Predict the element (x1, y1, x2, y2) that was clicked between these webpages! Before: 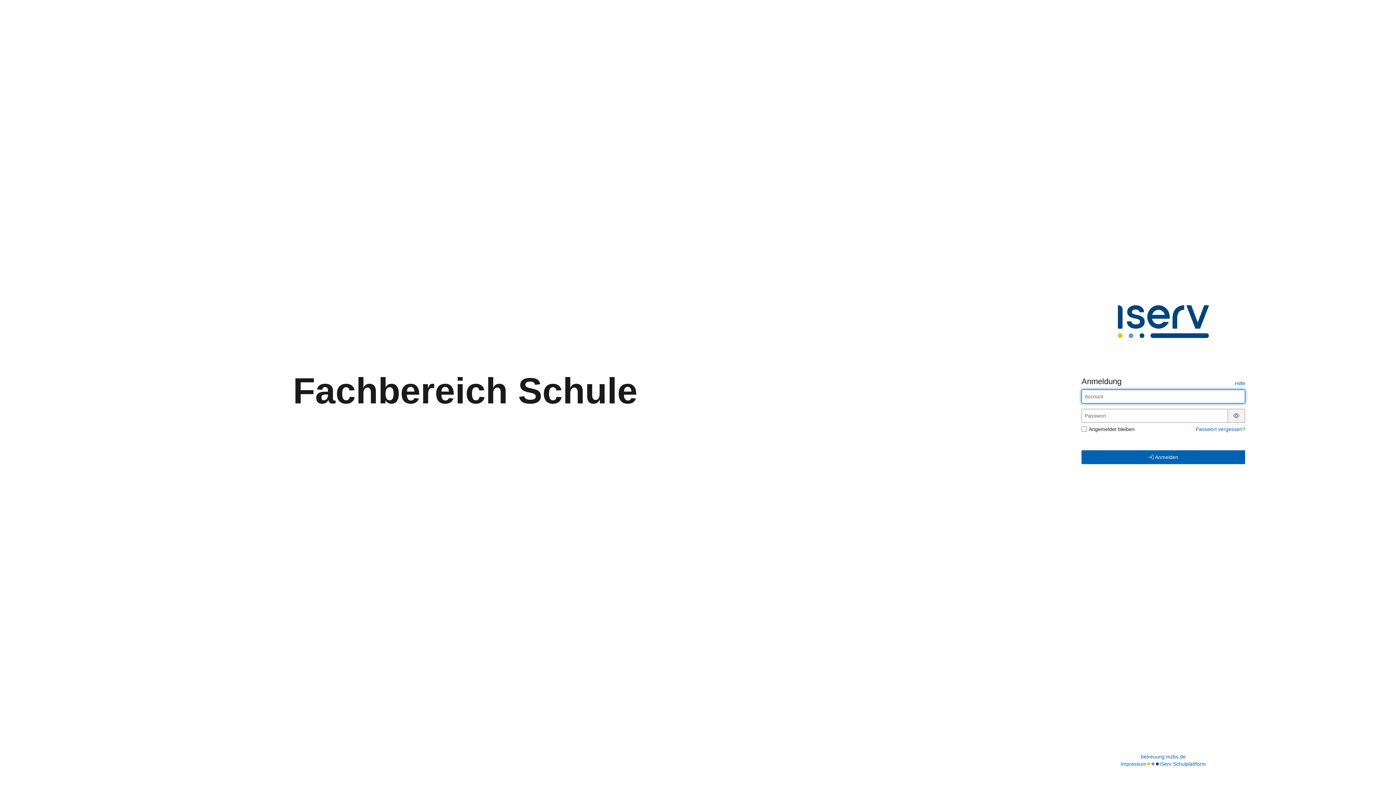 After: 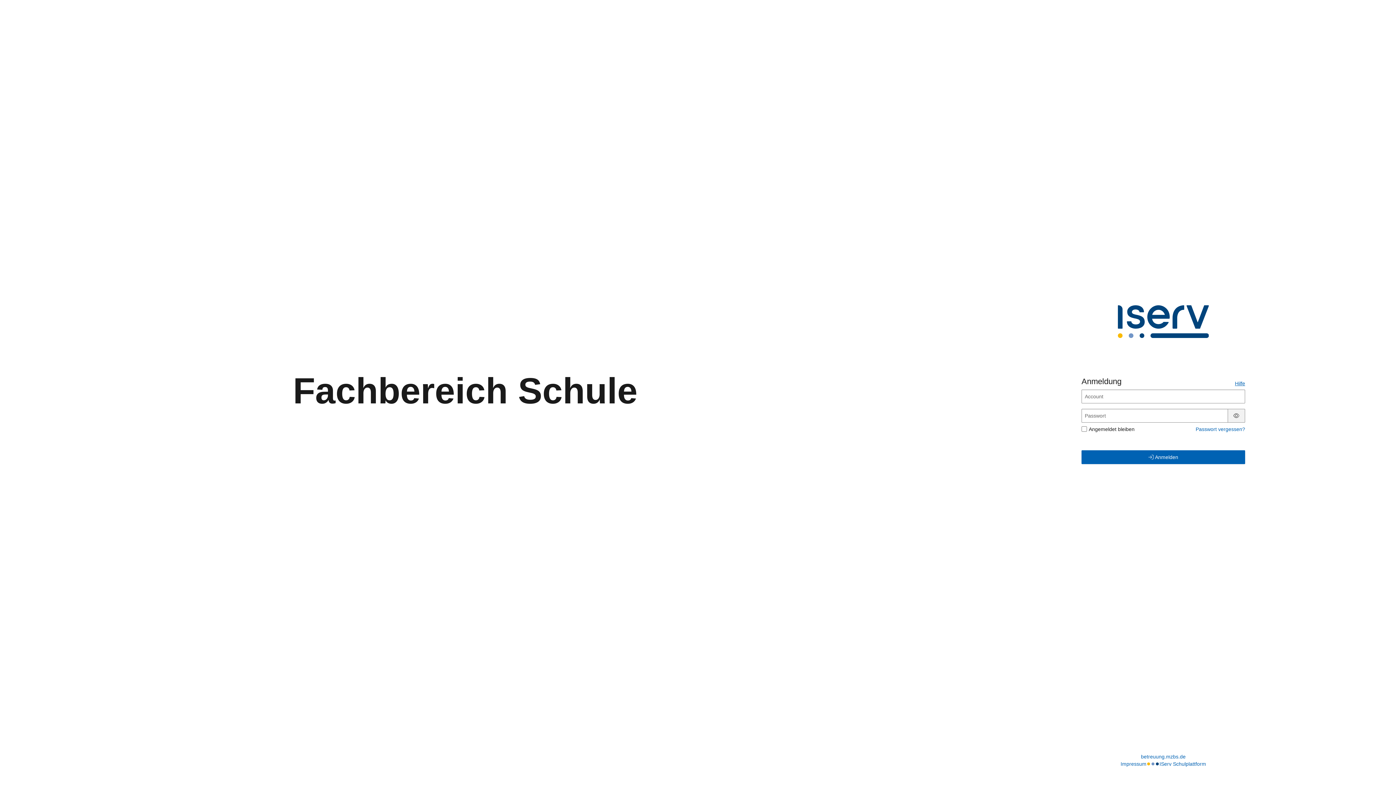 Action: bbox: (1235, 380, 1245, 386) label: Hilfe